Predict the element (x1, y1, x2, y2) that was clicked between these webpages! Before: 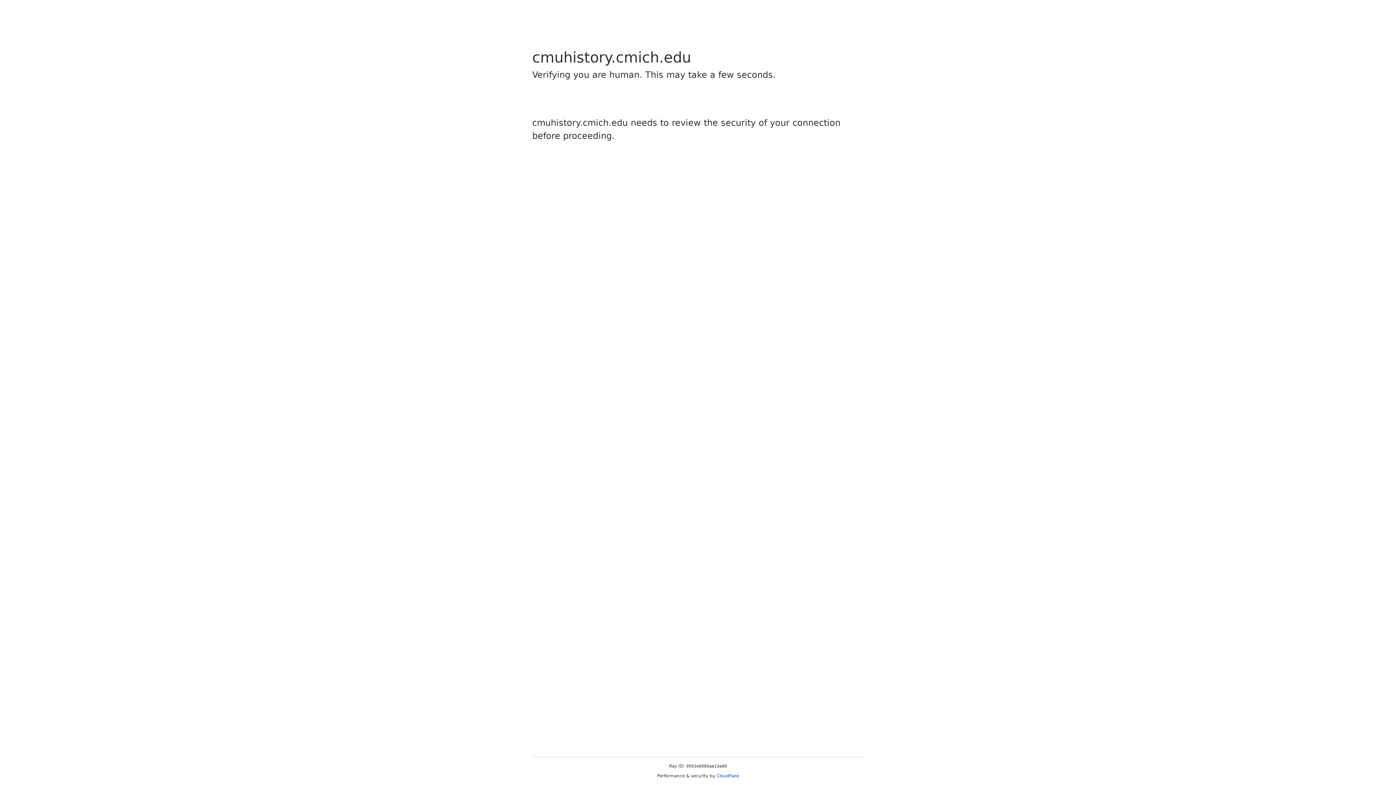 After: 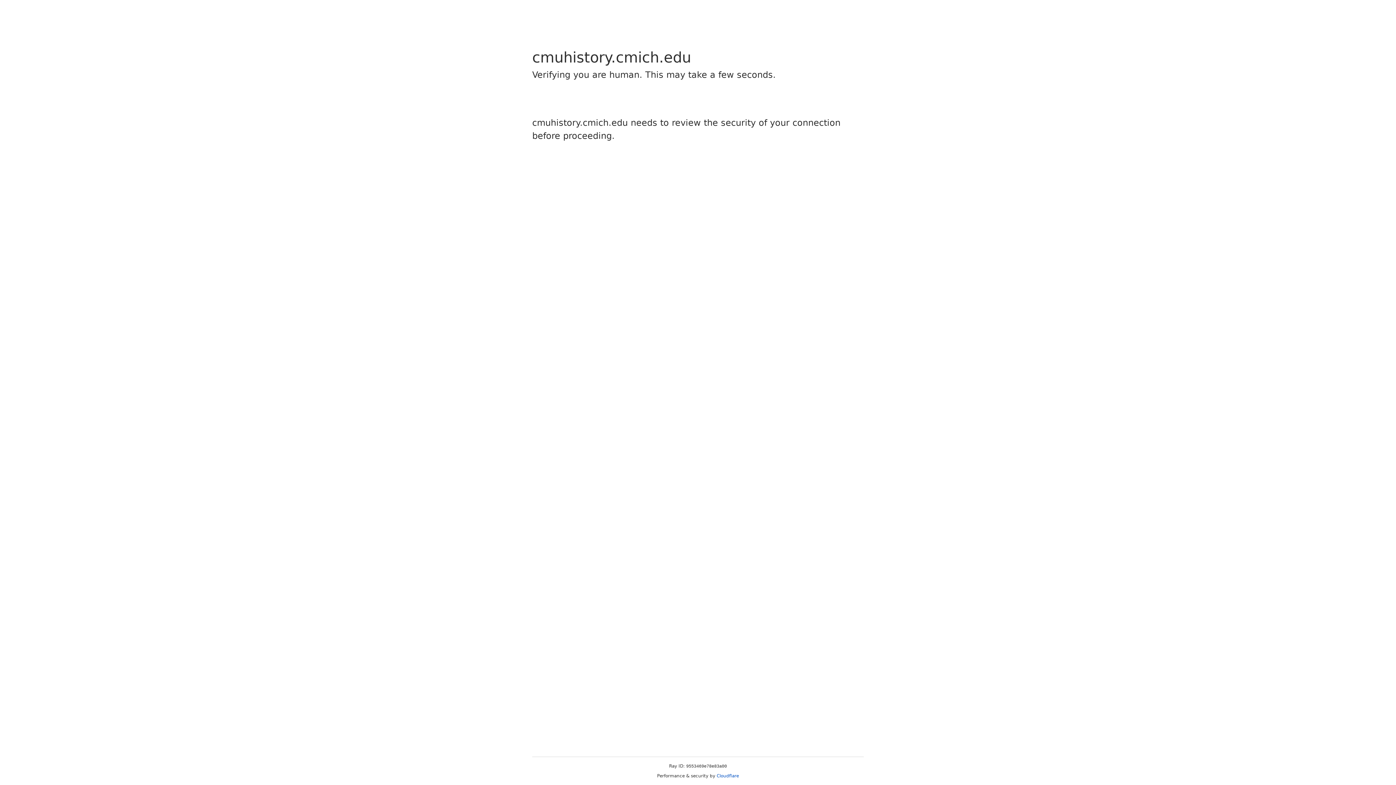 Action: bbox: (716, 773, 739, 778) label: Cloudflare